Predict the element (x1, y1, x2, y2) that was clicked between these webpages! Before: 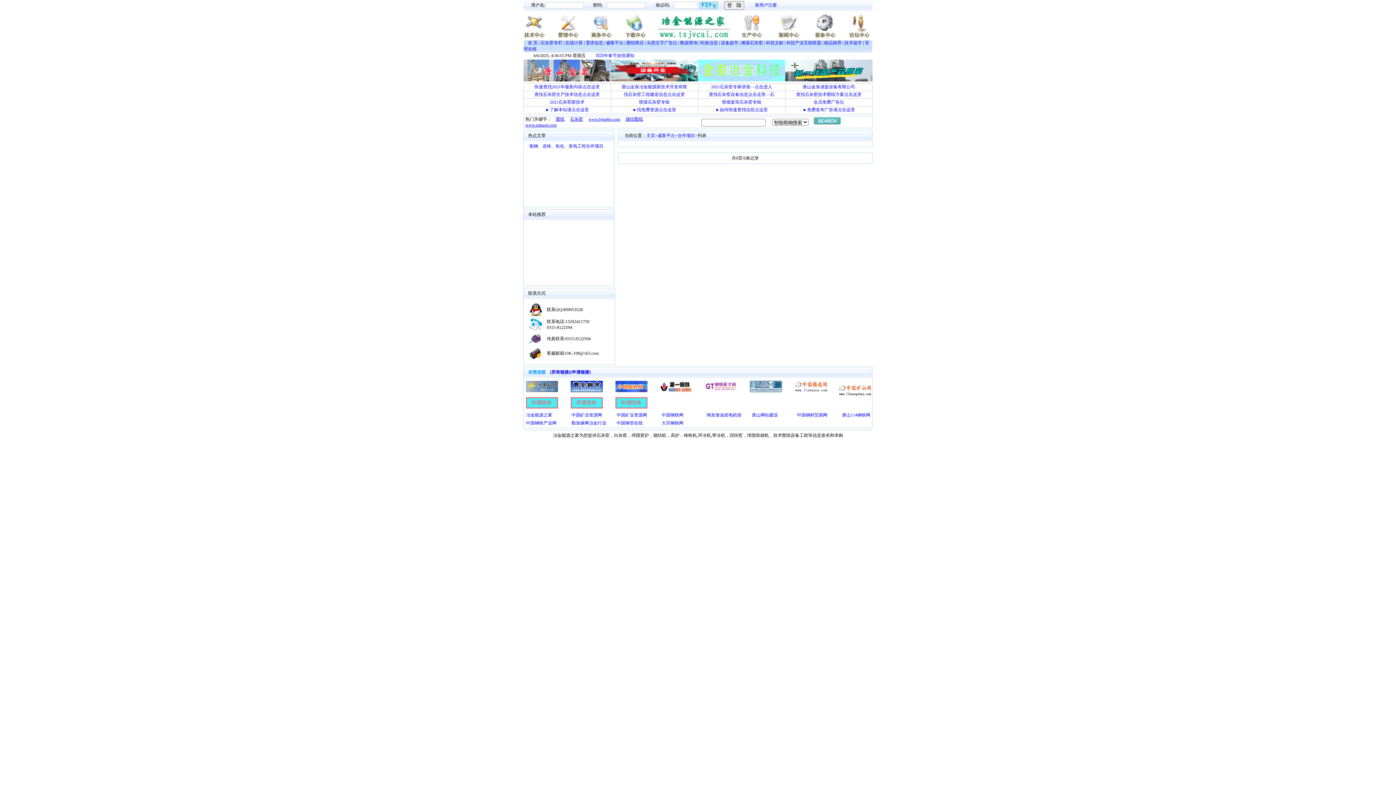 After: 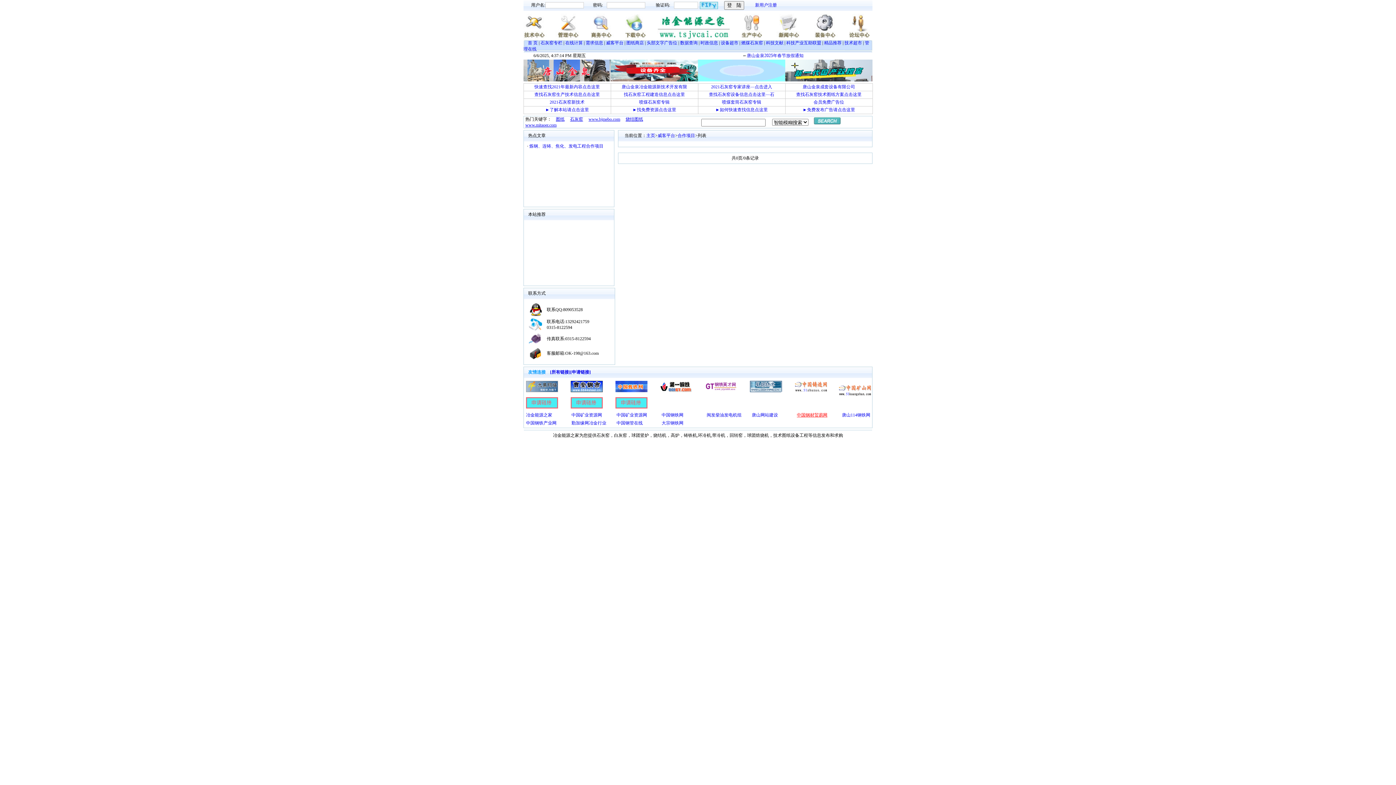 Action: bbox: (797, 412, 827, 417) label: 中国钢材贸易网